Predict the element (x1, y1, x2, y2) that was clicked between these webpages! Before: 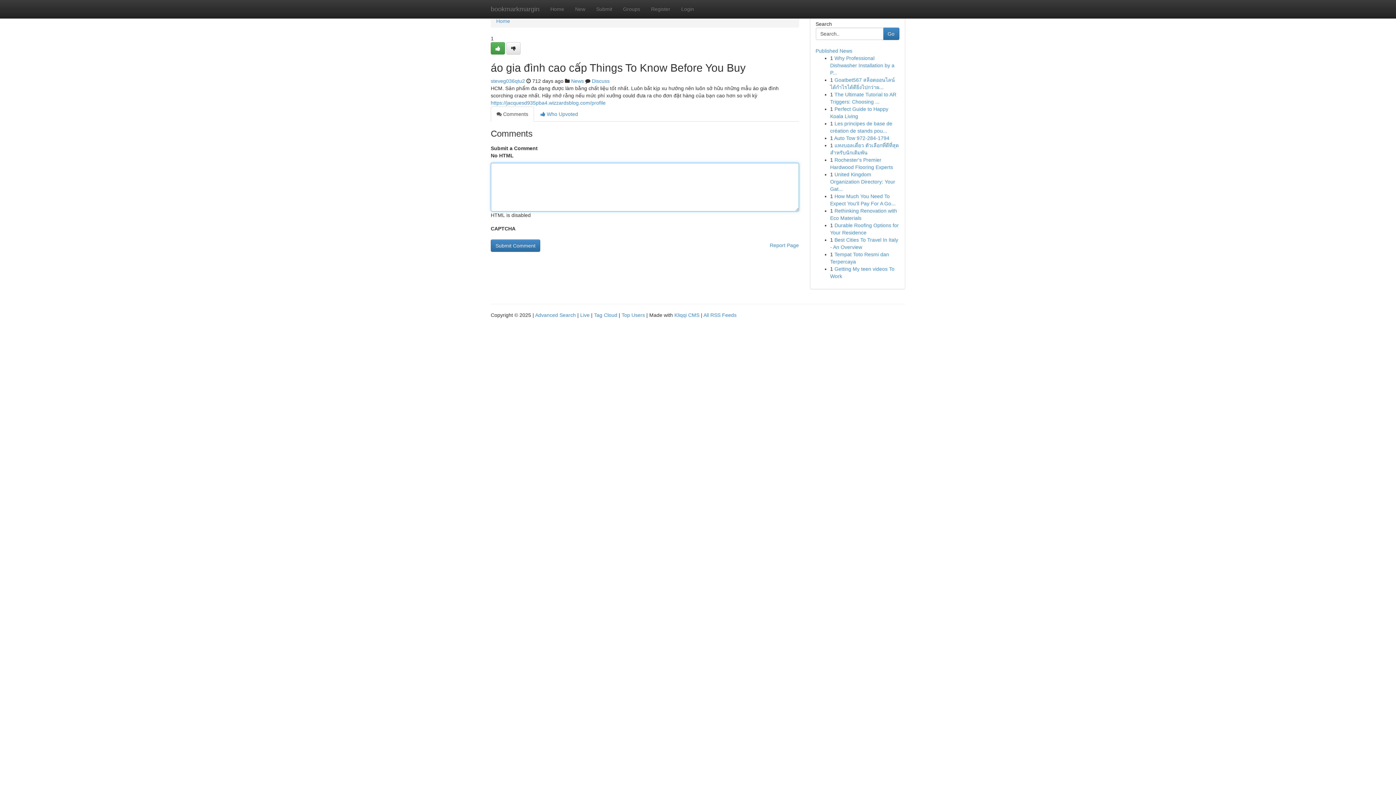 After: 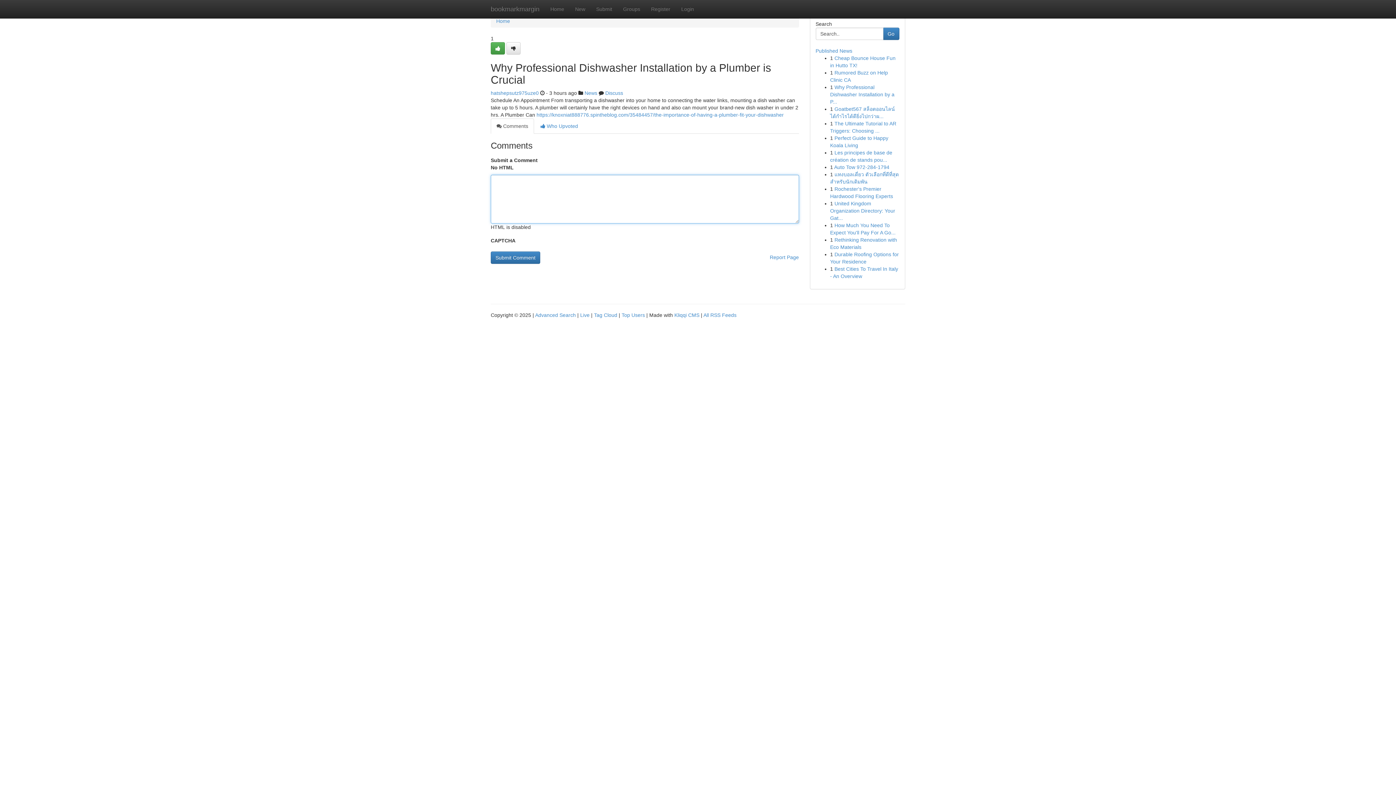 Action: bbox: (830, 55, 894, 75) label: Why Professional Dishwasher Installation by a P...